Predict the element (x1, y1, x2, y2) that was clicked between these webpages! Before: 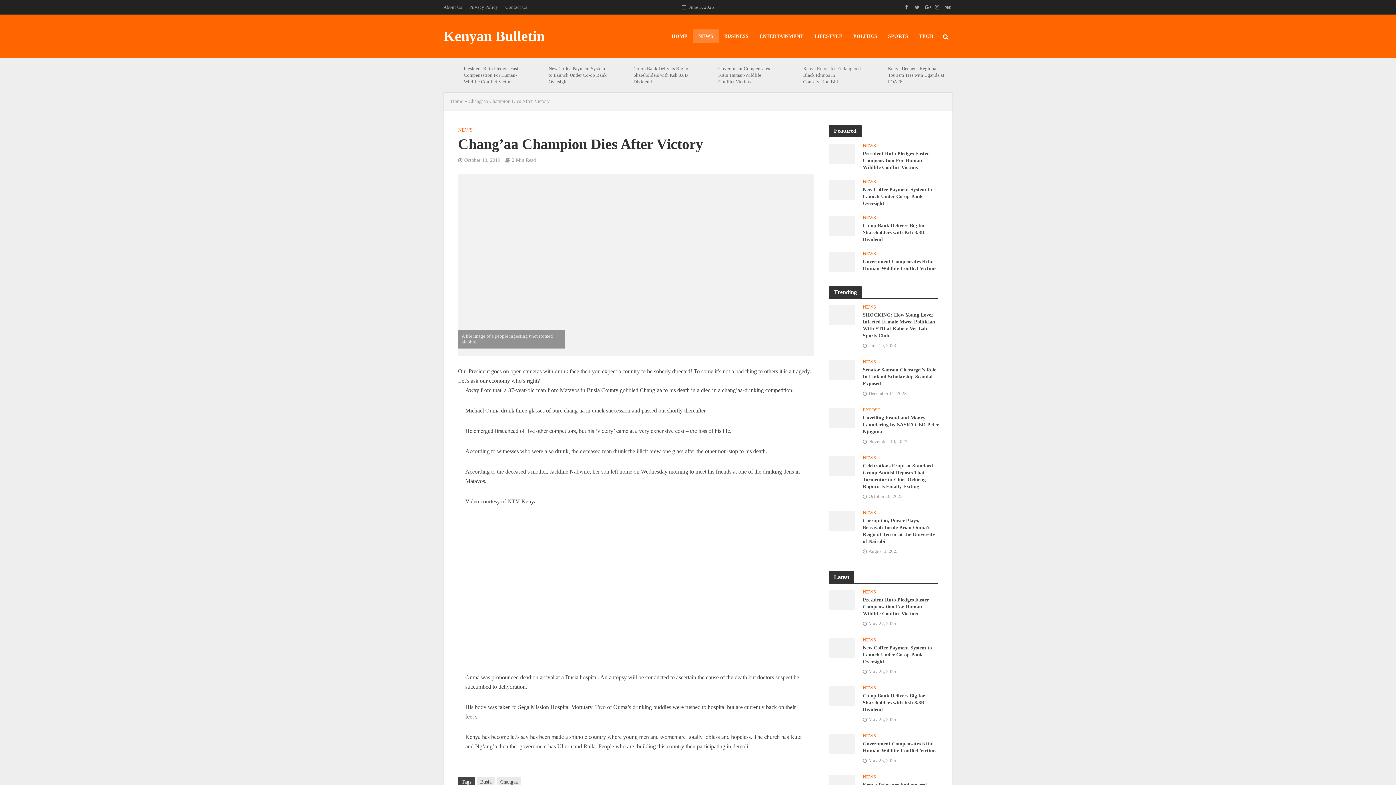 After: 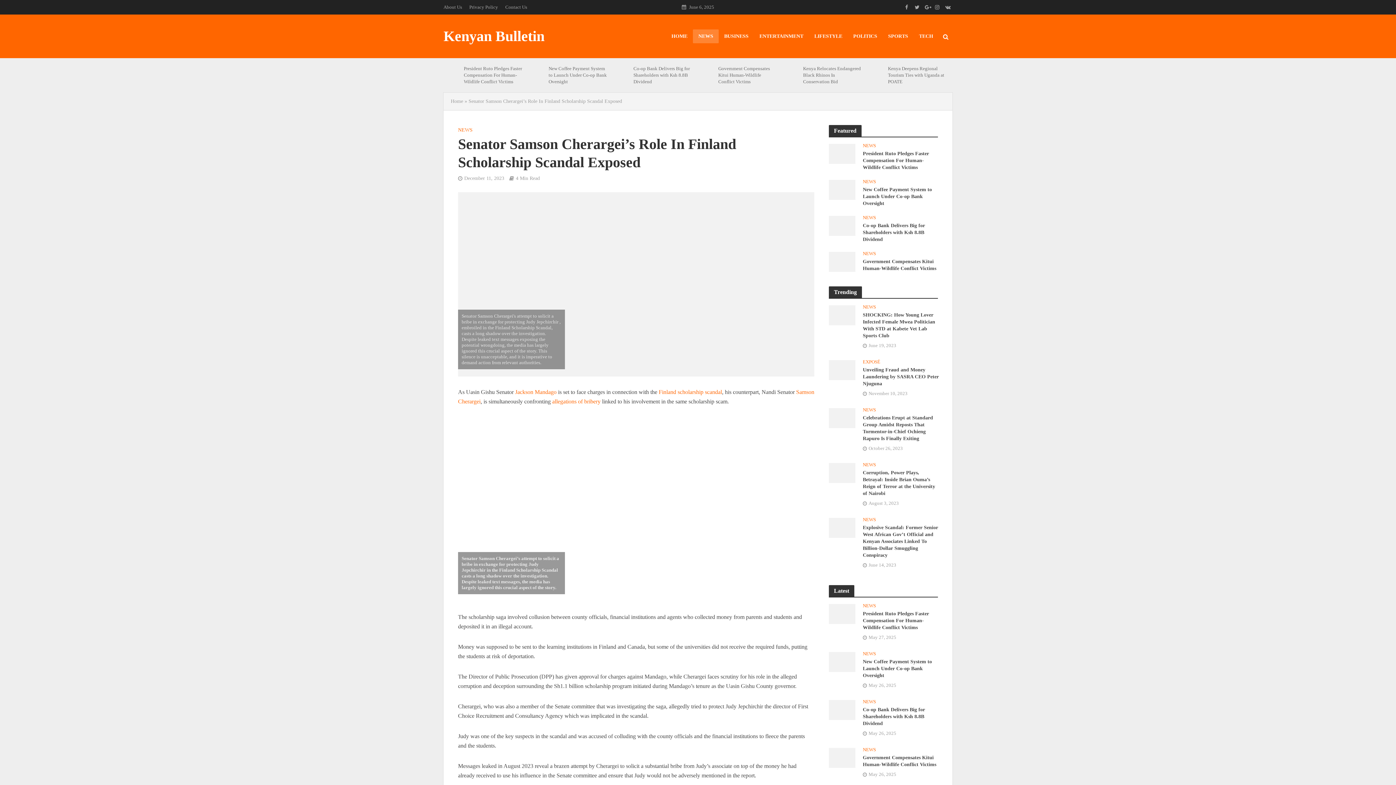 Action: bbox: (863, 366, 939, 387) label: Senator Samson Cherargei’s Role In Finland Scholarship Scandal Exposed